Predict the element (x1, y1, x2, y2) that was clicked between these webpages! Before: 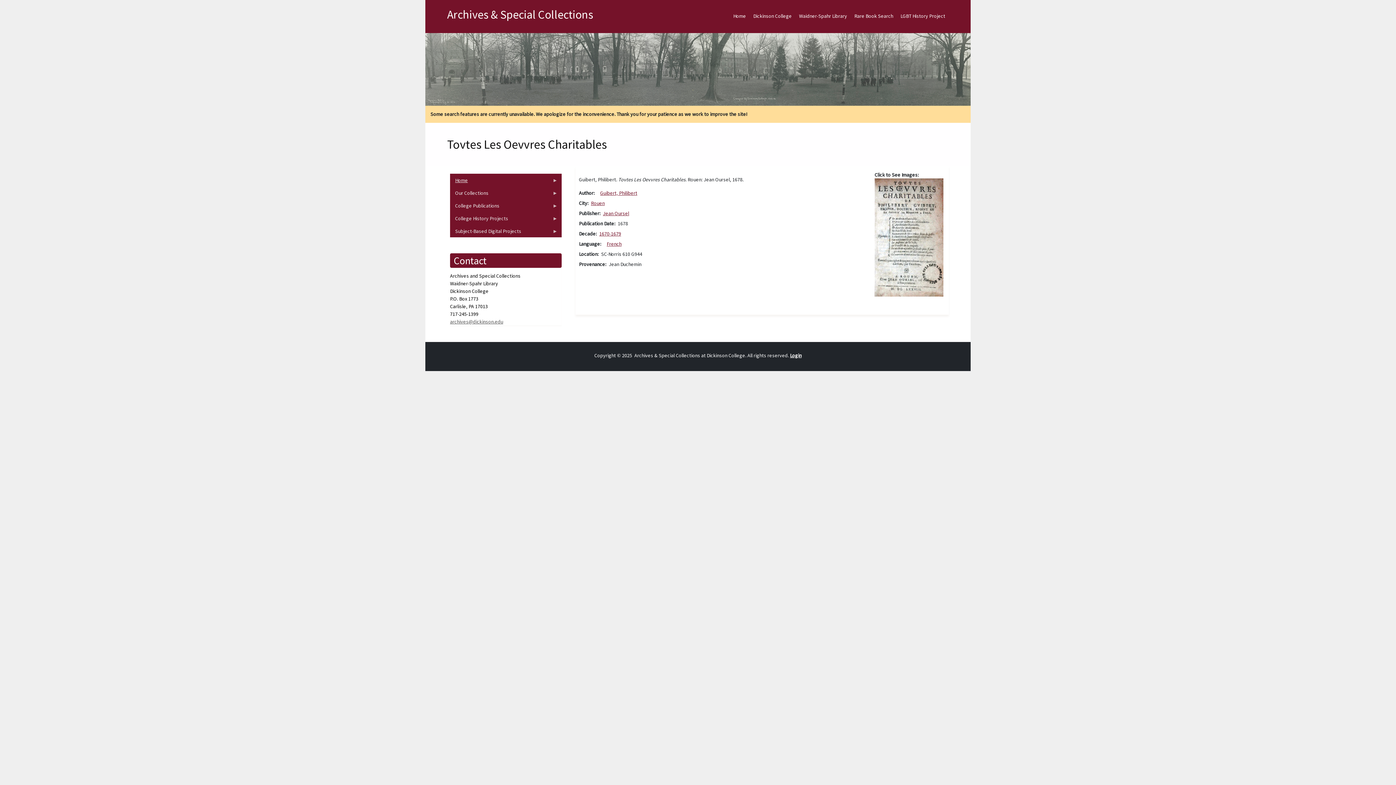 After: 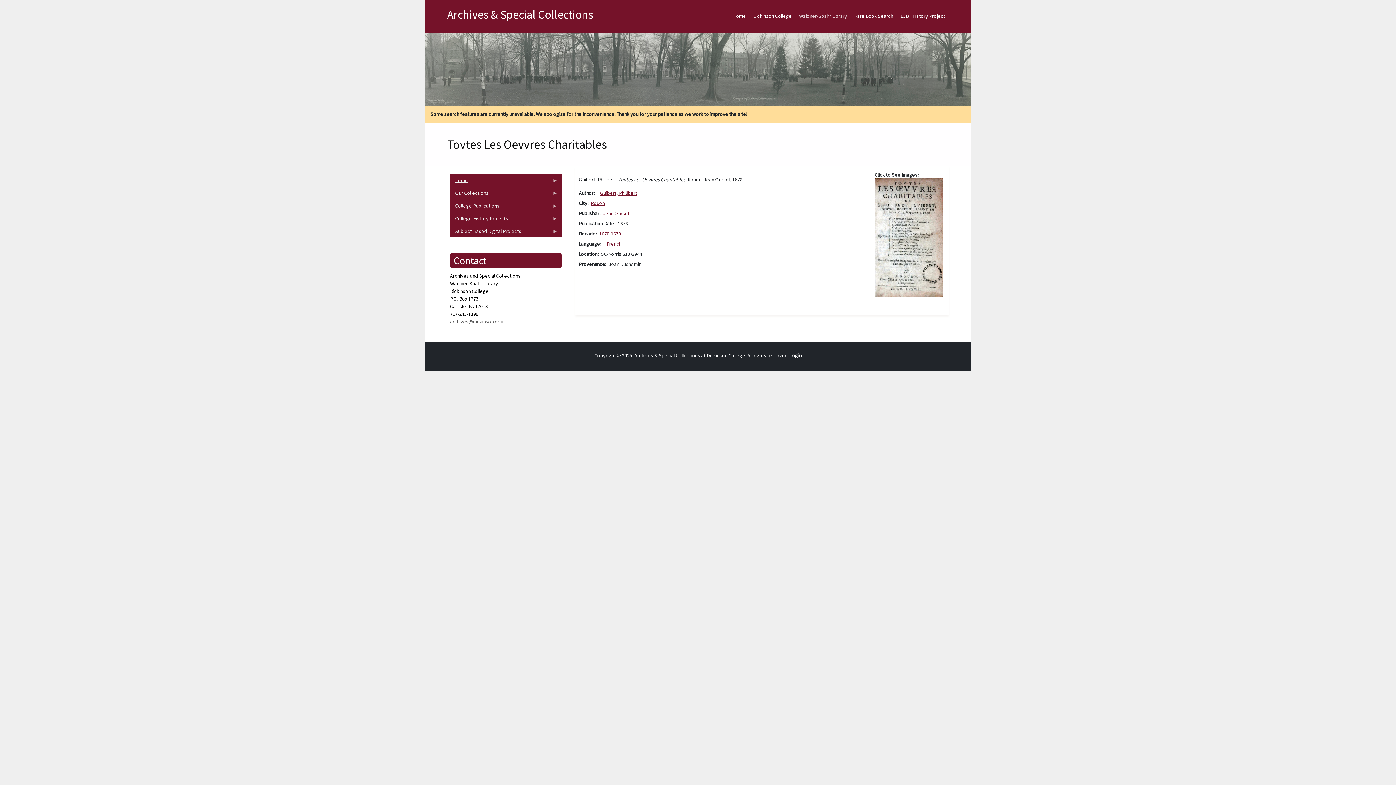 Action: label: Waidner-Spahr Library bbox: (795, 6, 850, 25)